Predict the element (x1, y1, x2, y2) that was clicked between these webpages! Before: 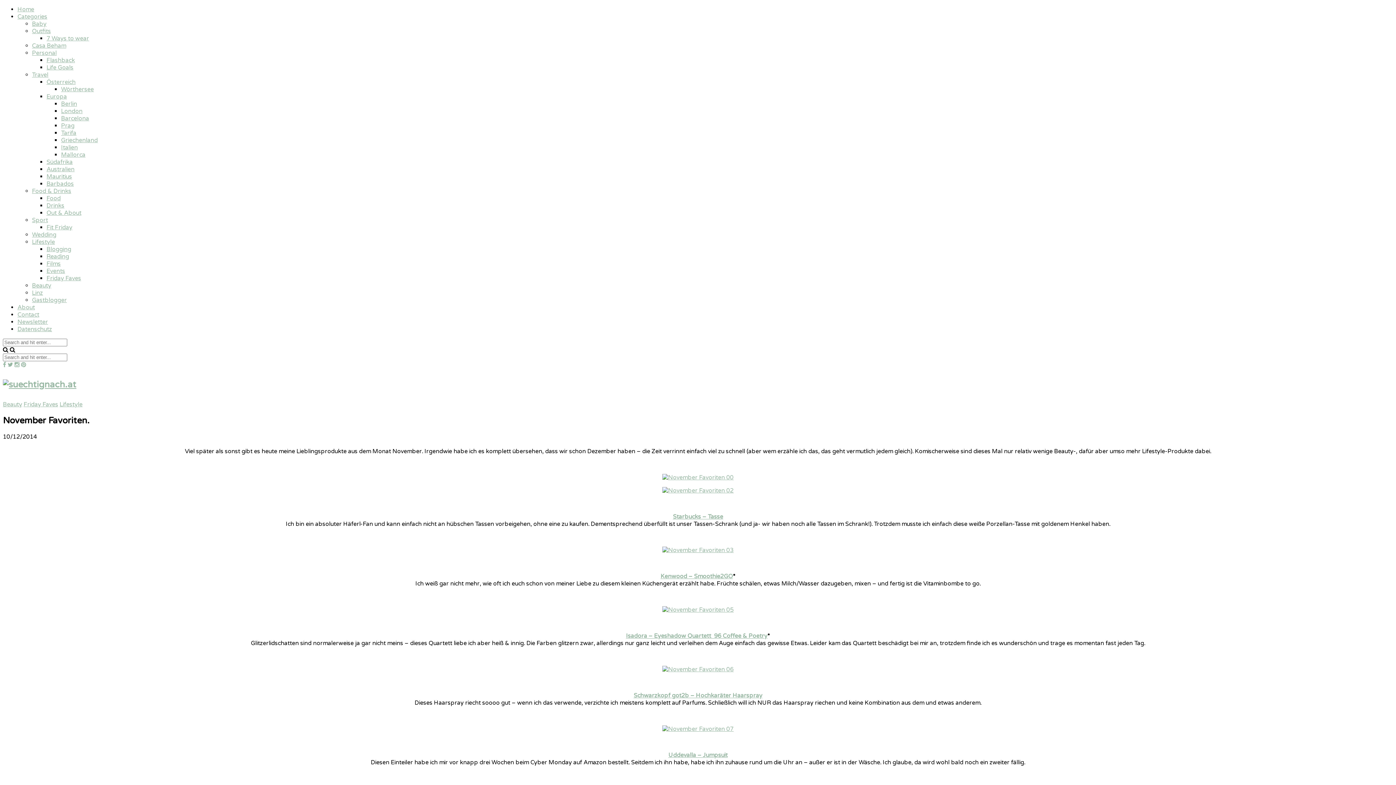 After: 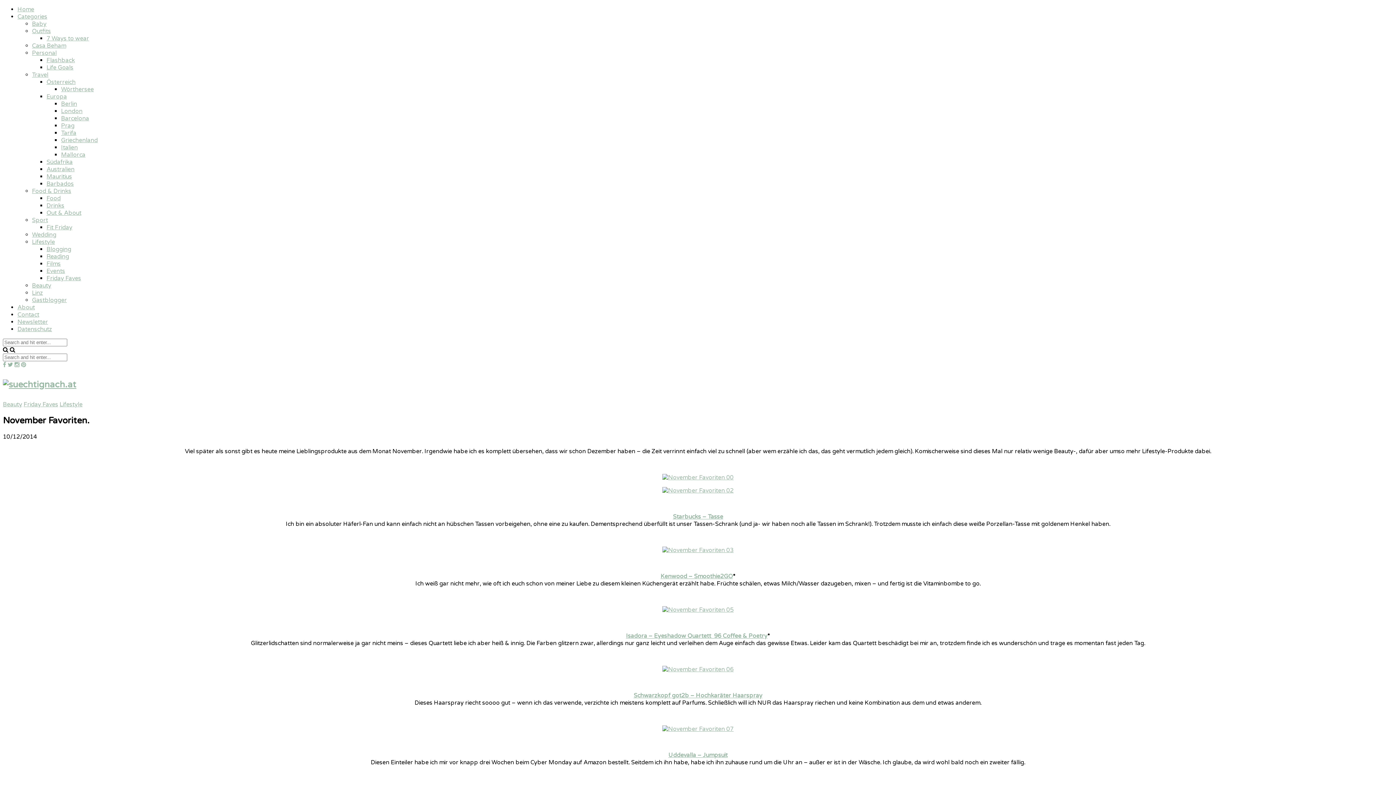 Action: bbox: (633, 692, 762, 699) label: Schwarzkopf got2b – Hochkaräter Haarspray